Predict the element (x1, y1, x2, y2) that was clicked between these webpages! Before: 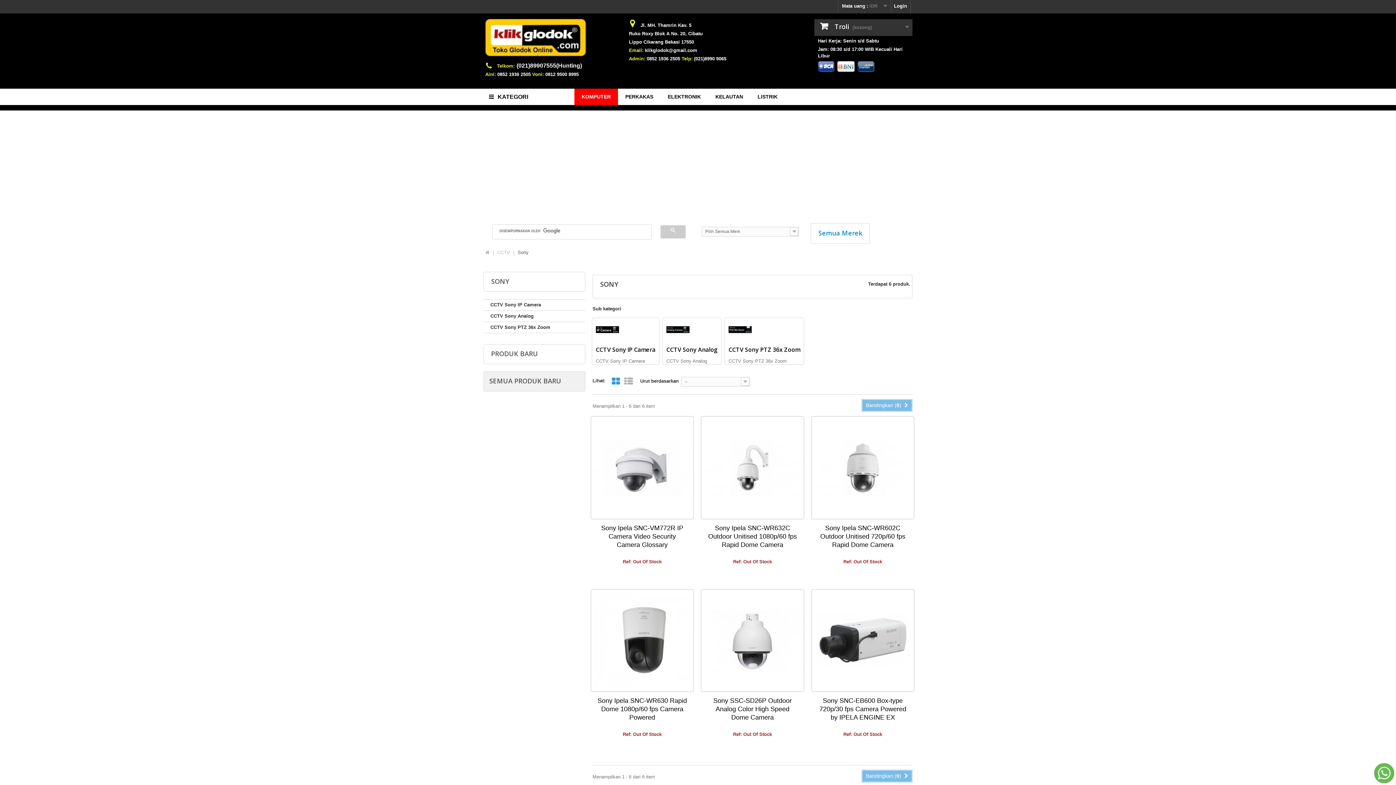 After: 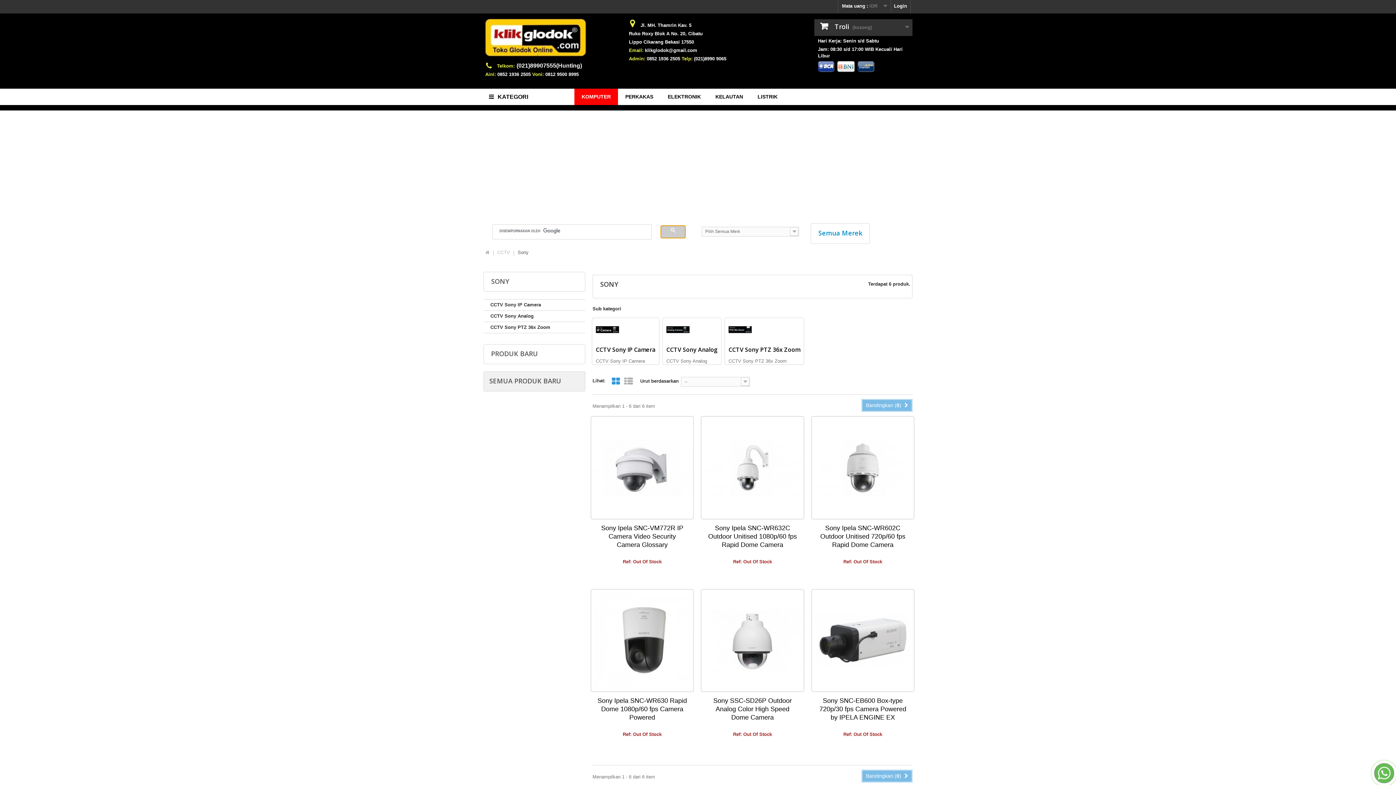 Action: bbox: (660, 225, 685, 238)